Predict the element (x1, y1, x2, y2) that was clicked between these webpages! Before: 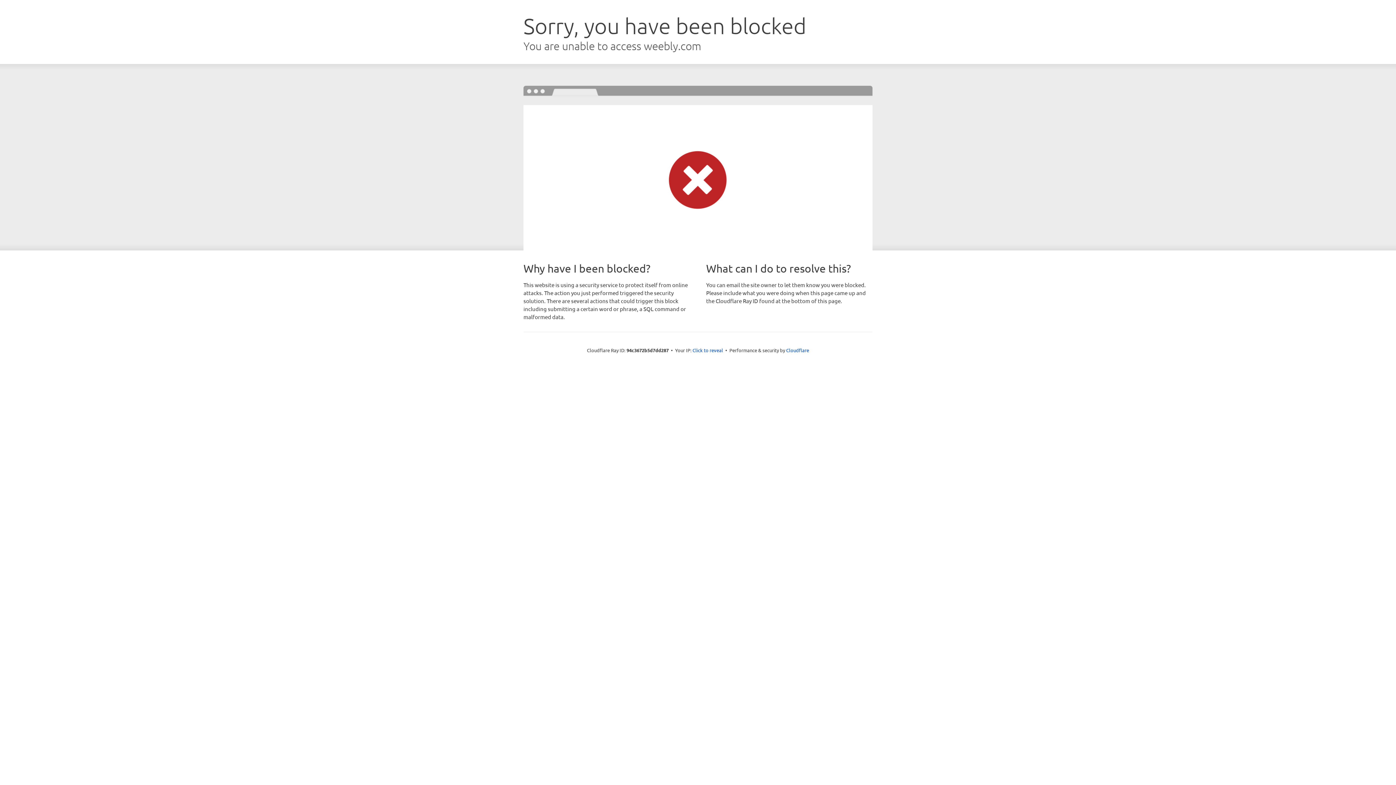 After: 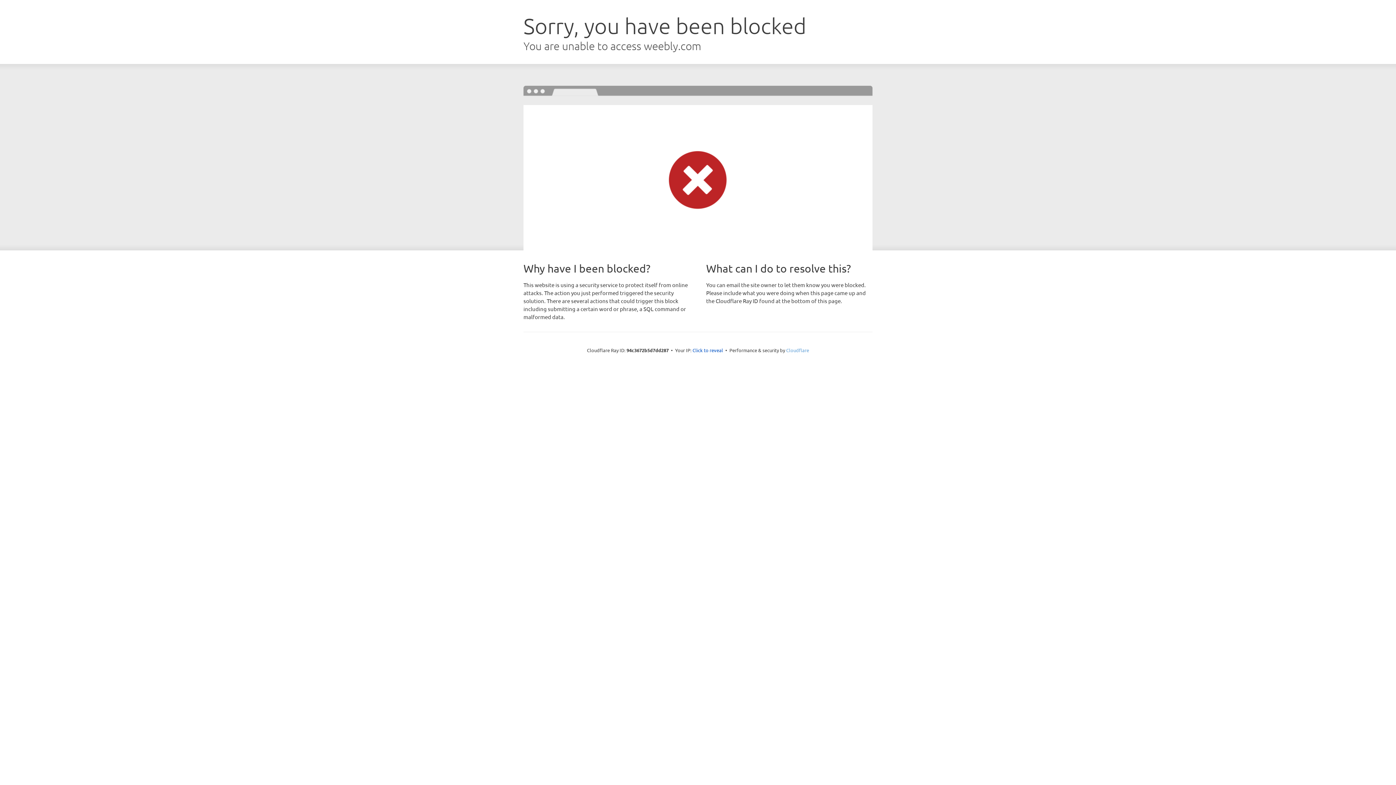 Action: bbox: (786, 347, 809, 353) label: Cloudflare